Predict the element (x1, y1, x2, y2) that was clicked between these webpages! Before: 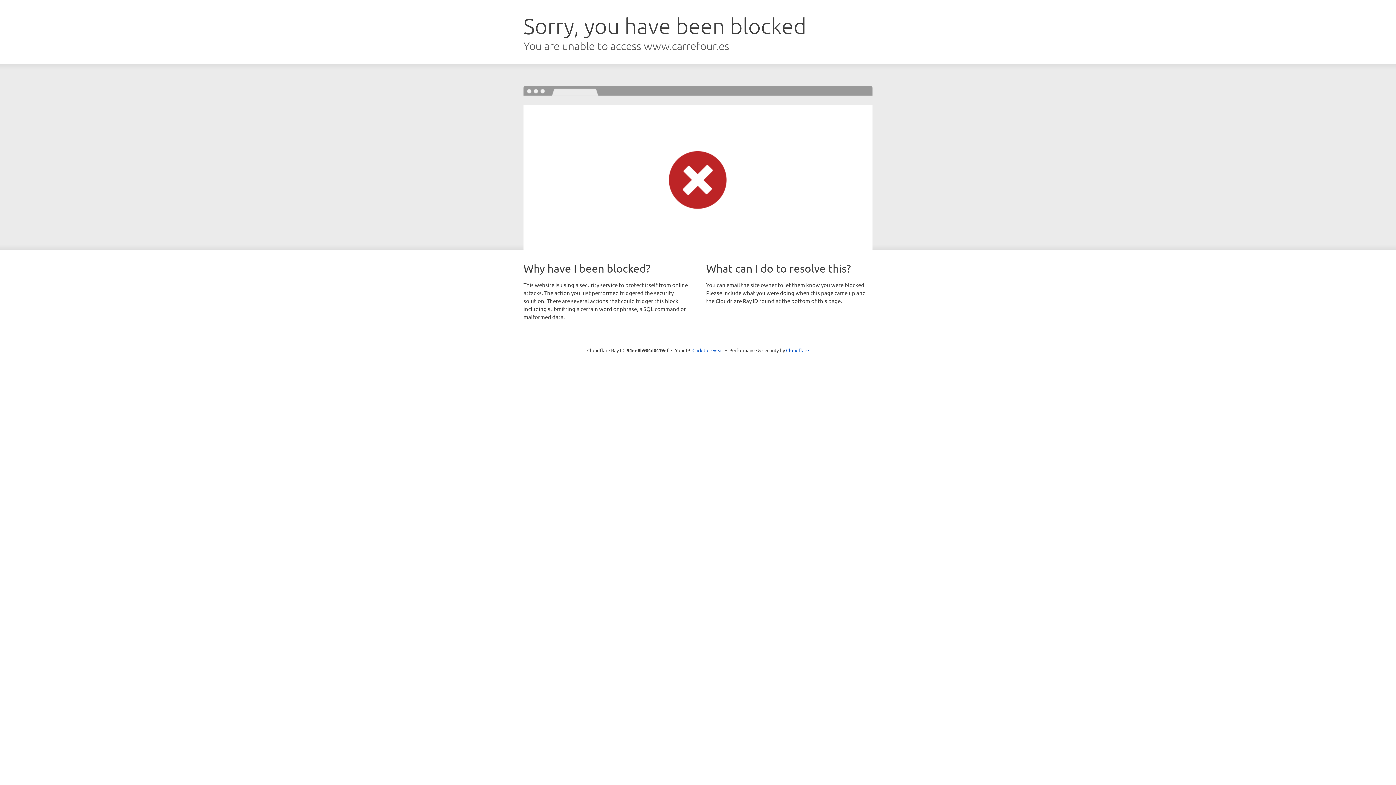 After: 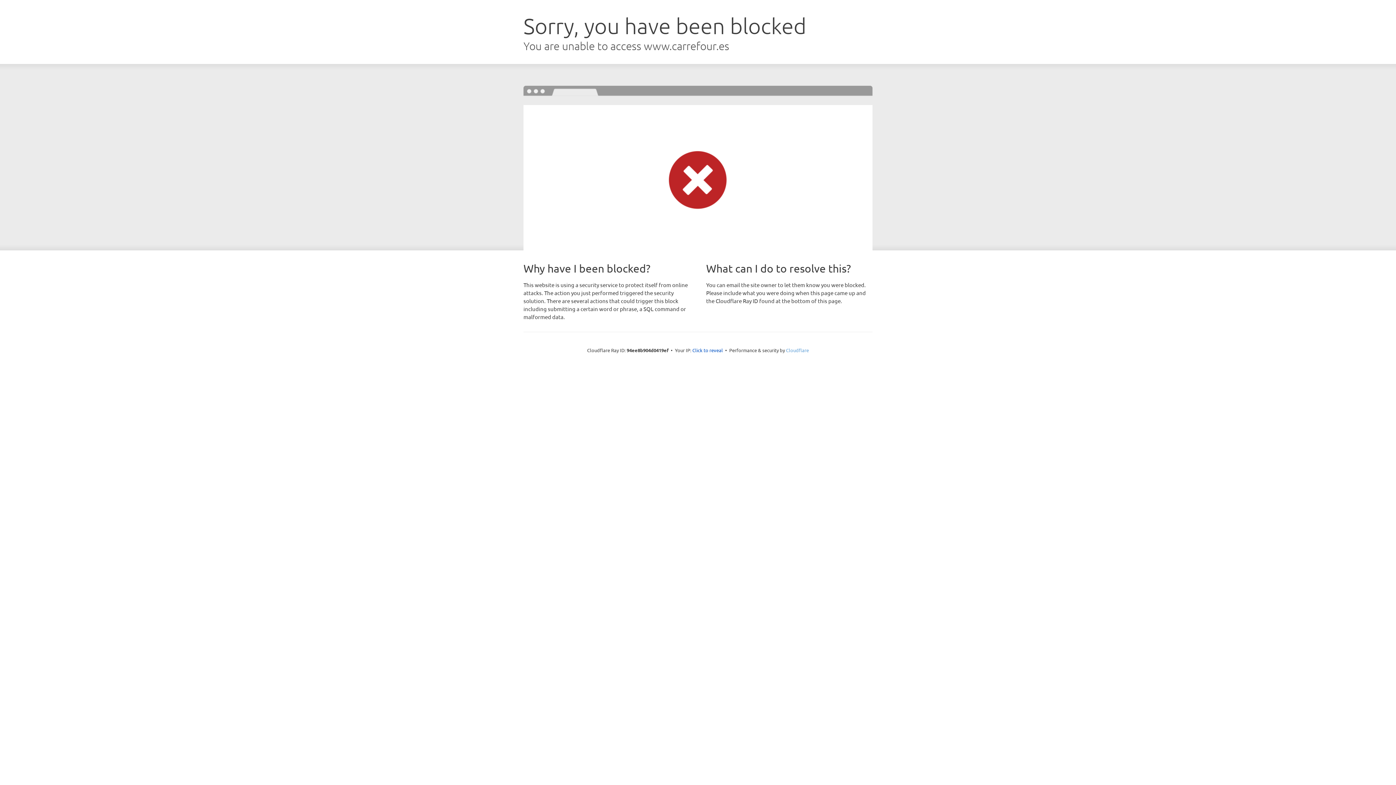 Action: bbox: (786, 347, 809, 353) label: Cloudflare